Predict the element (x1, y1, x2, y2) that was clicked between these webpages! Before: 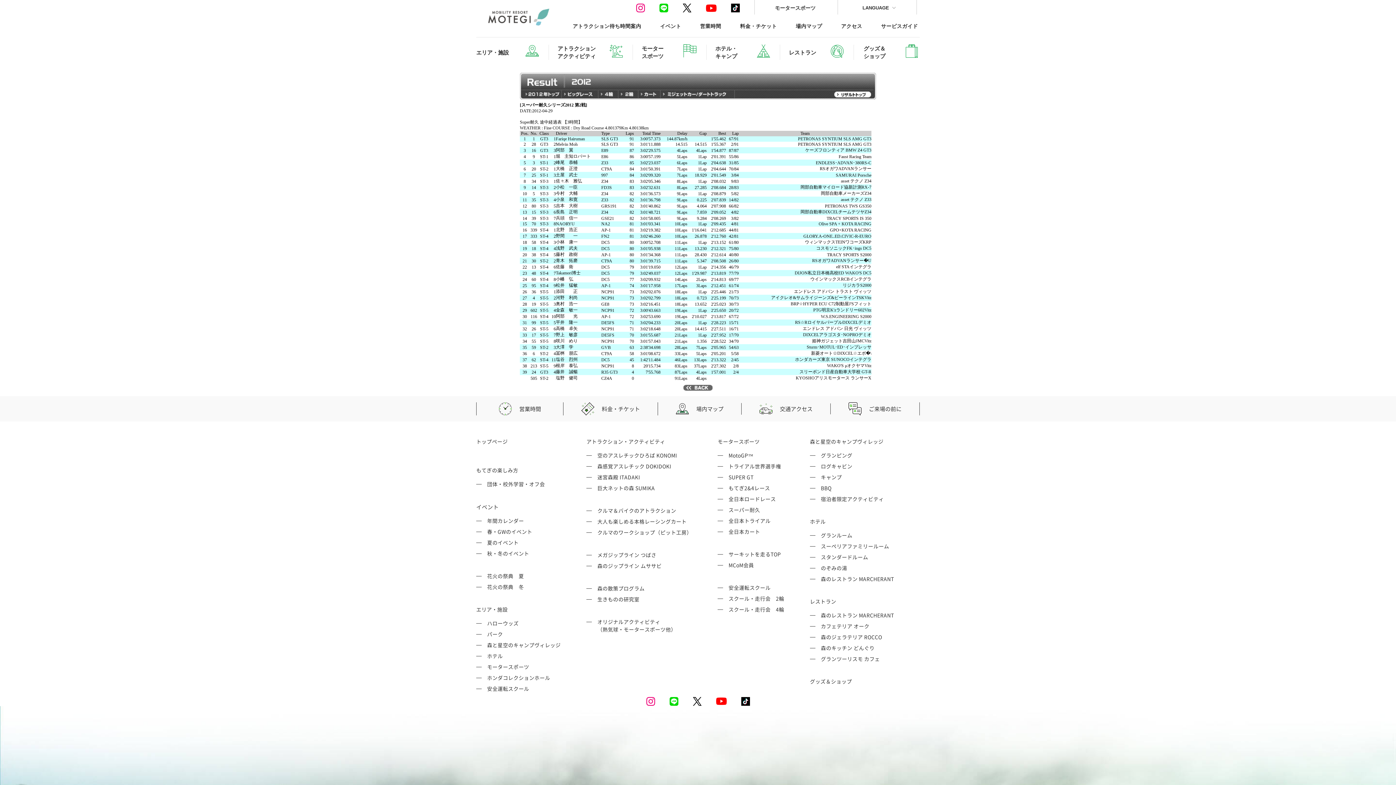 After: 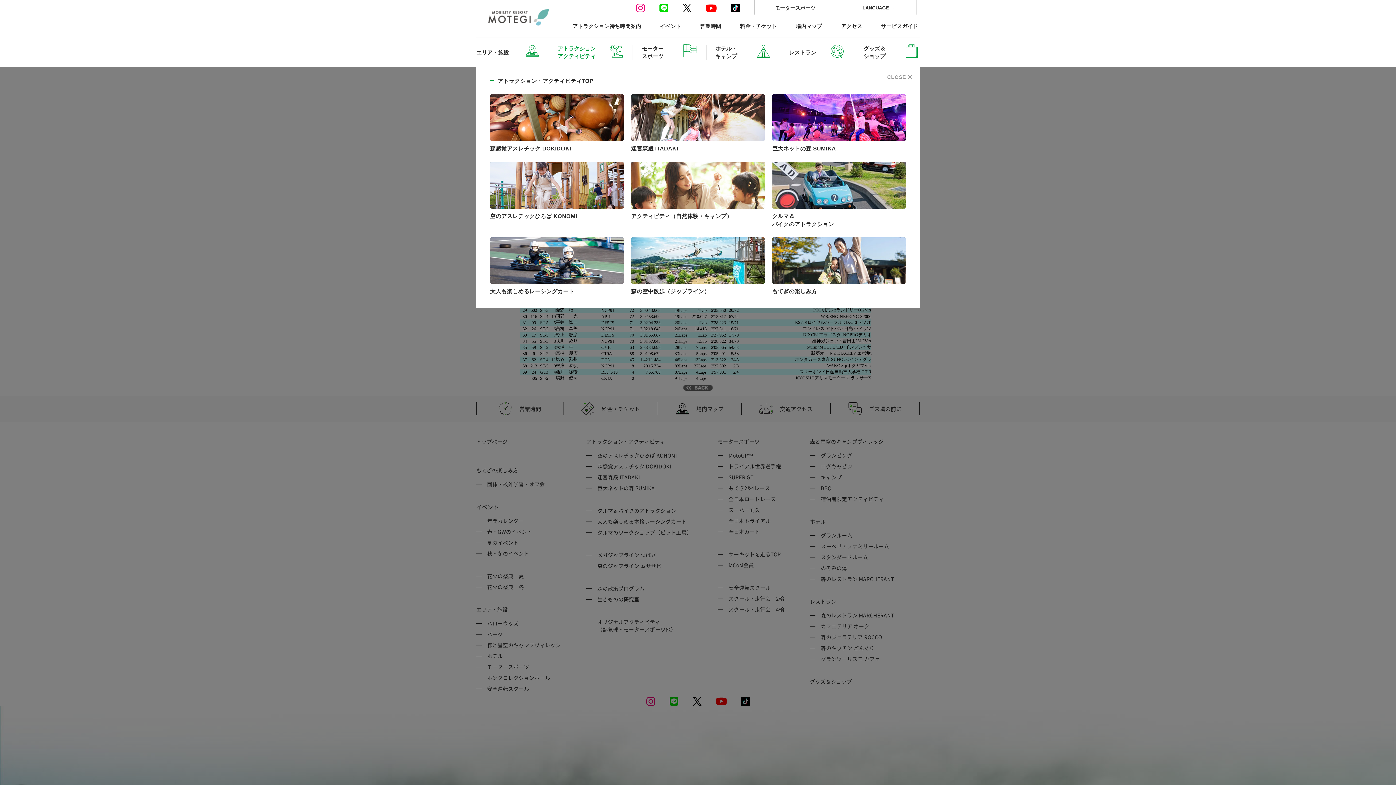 Action: label: アトラクション
アクティビティ bbox: (557, 44, 632, 60)